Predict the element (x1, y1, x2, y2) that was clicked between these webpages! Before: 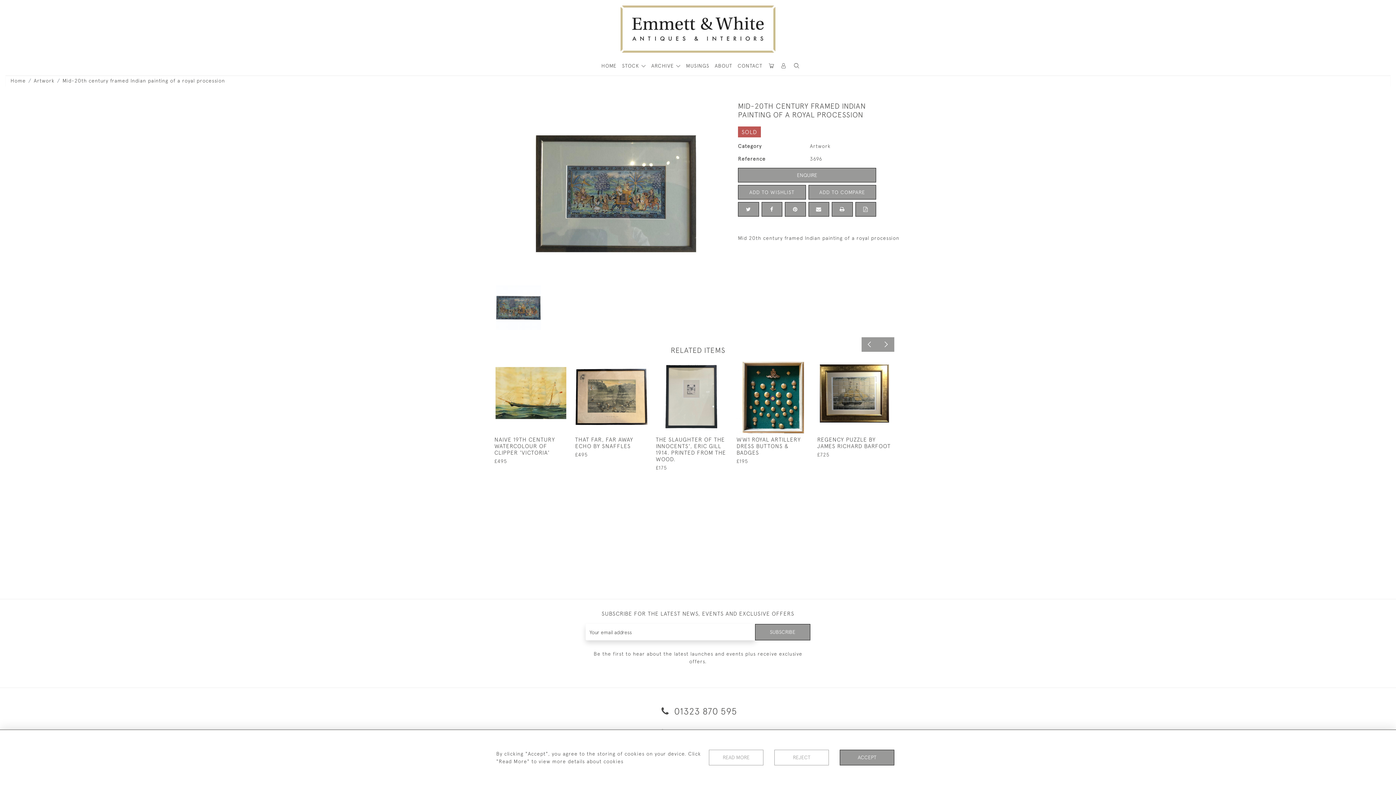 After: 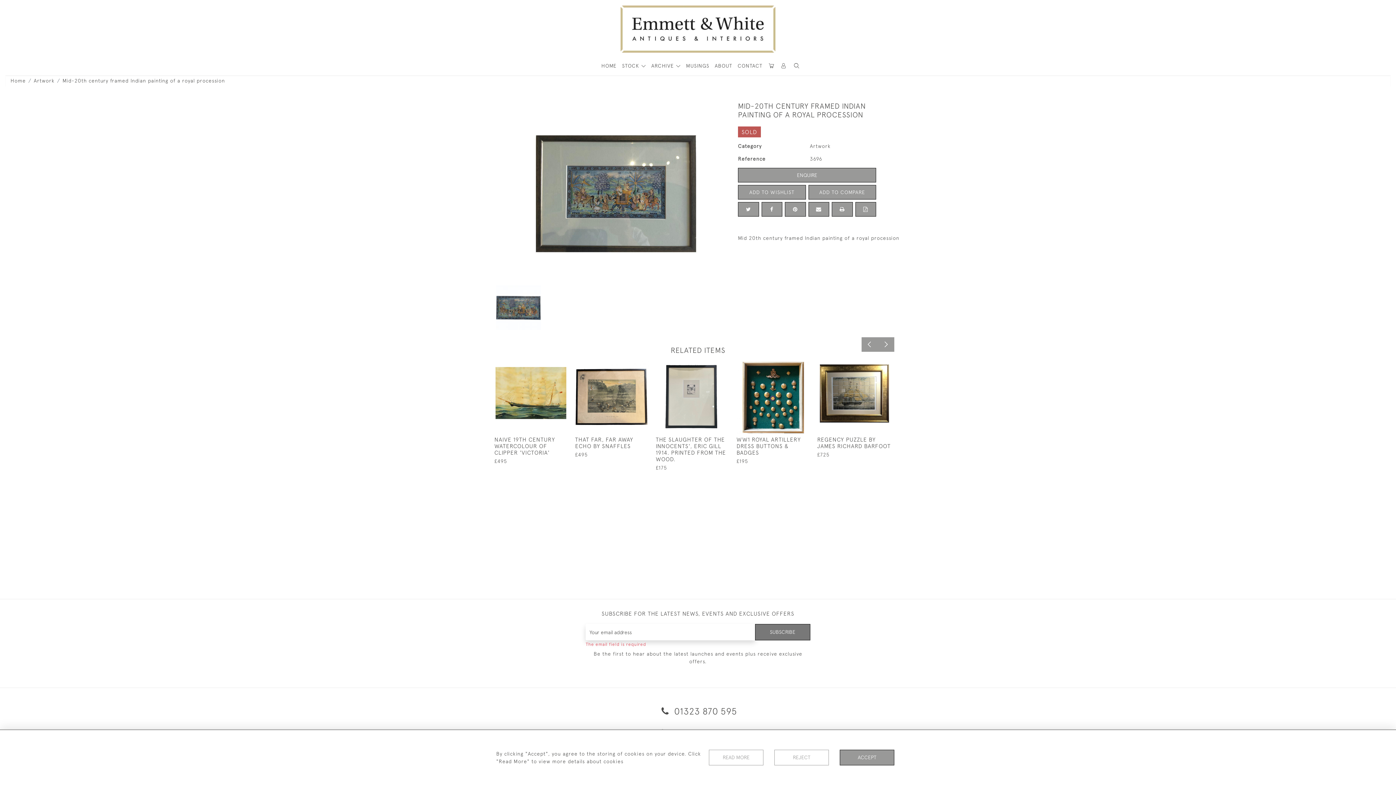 Action: bbox: (755, 624, 810, 640) label: SUBSCRIBE